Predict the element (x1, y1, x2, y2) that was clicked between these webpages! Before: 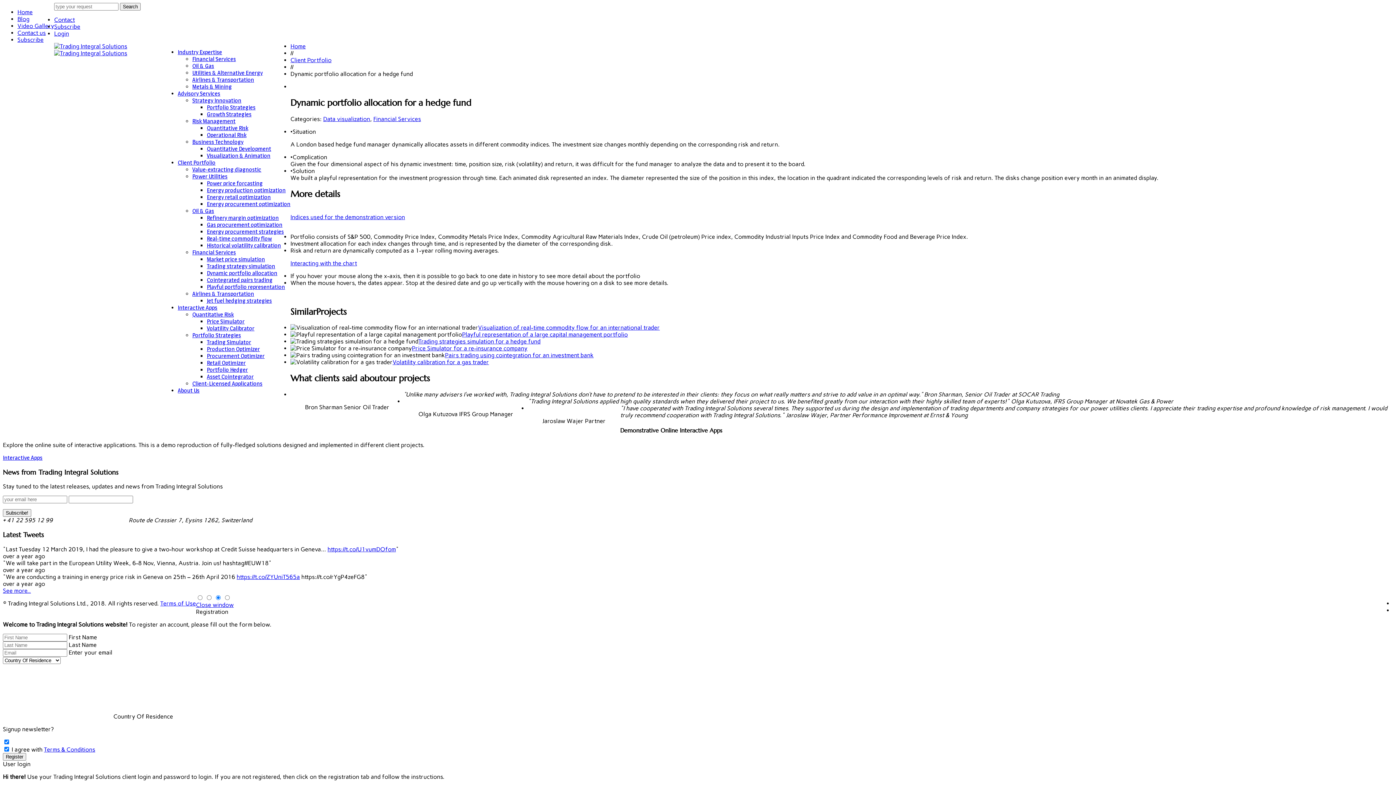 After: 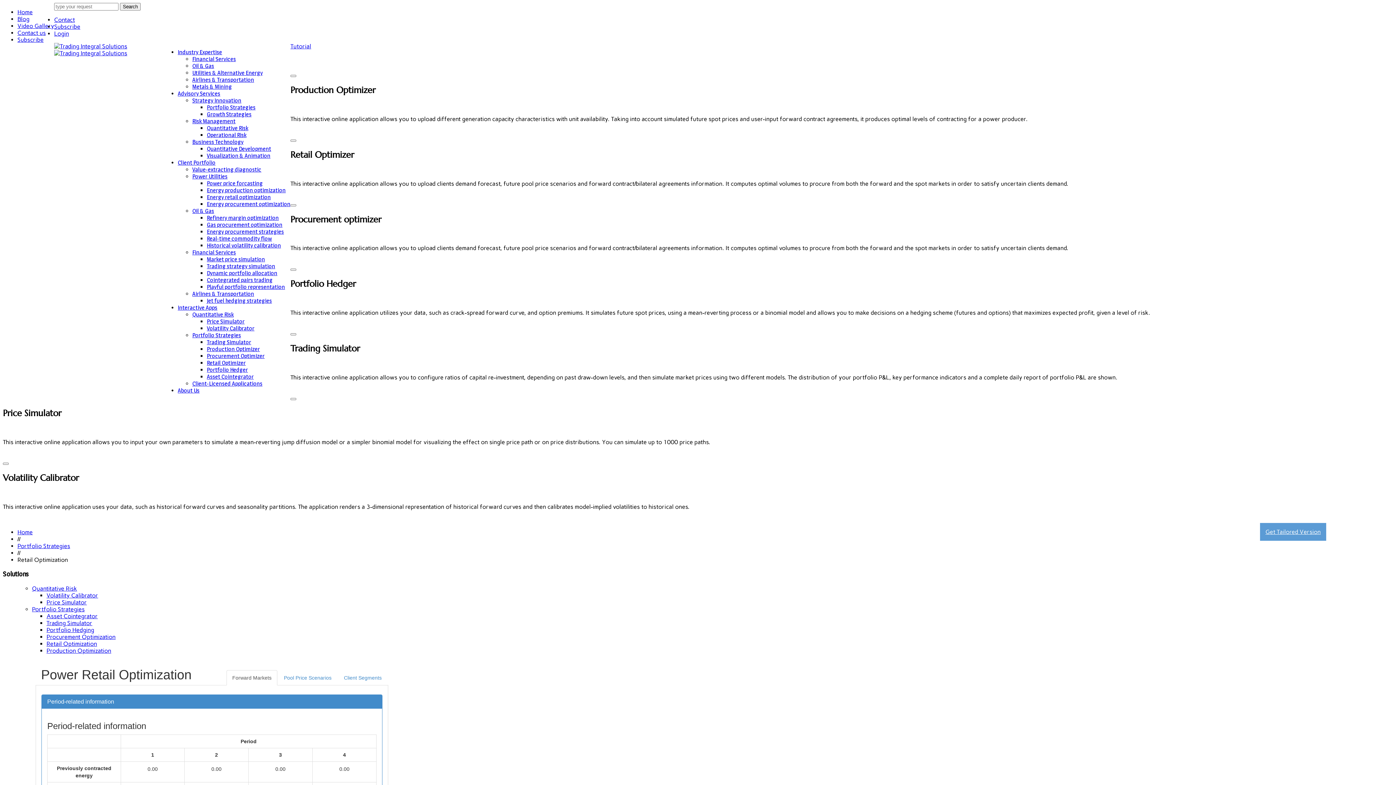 Action: bbox: (206, 359, 245, 366) label: Retail Optimizer